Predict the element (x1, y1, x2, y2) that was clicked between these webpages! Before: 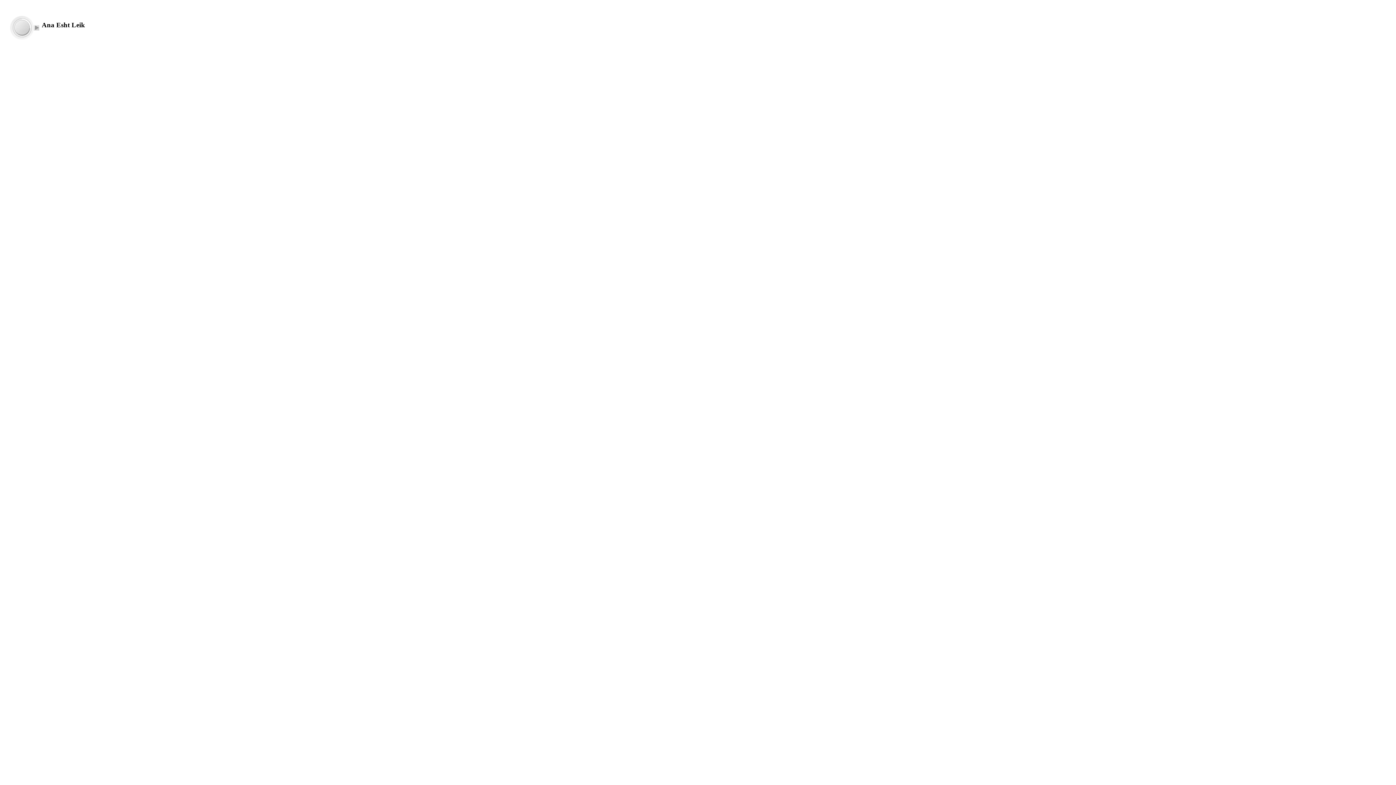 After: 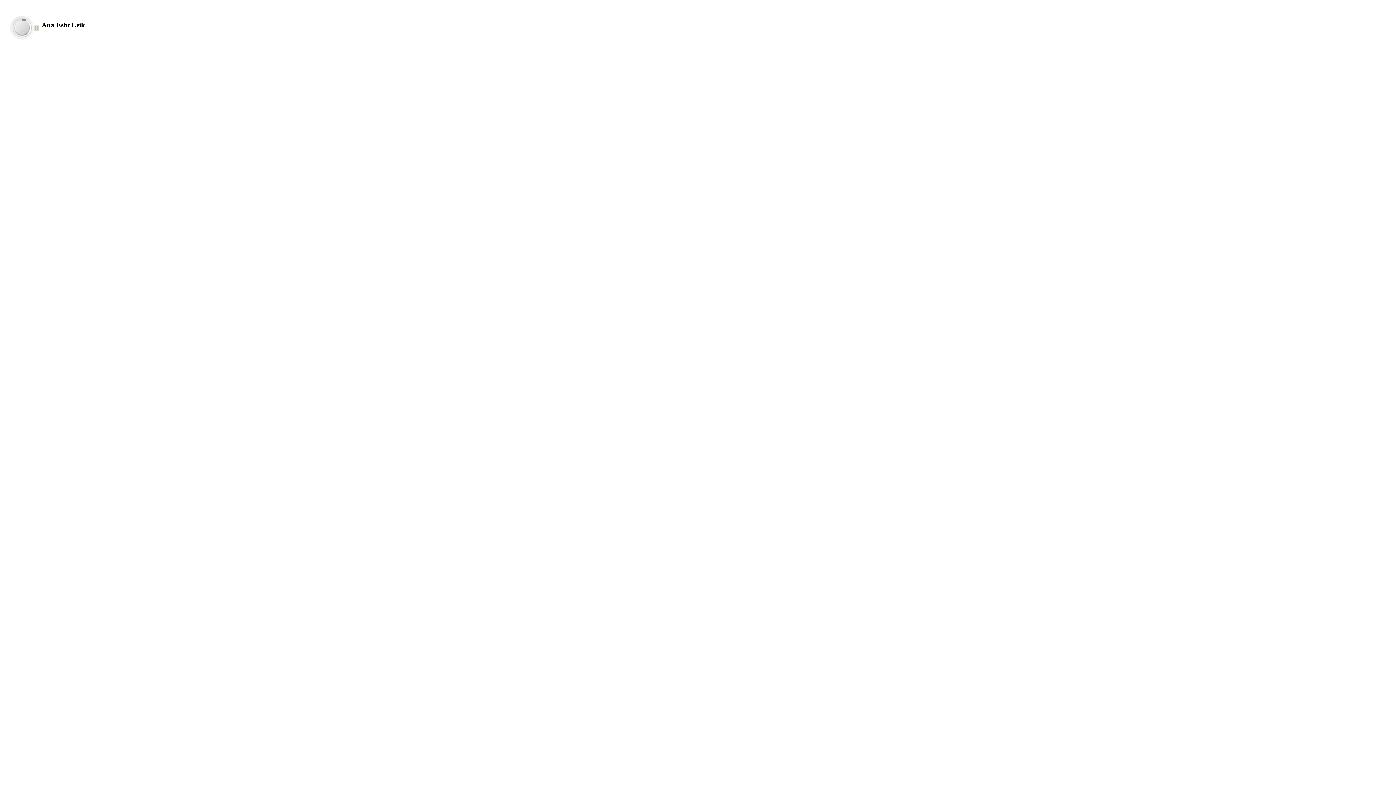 Action: bbox: (33, 25, 39, 30) label: play